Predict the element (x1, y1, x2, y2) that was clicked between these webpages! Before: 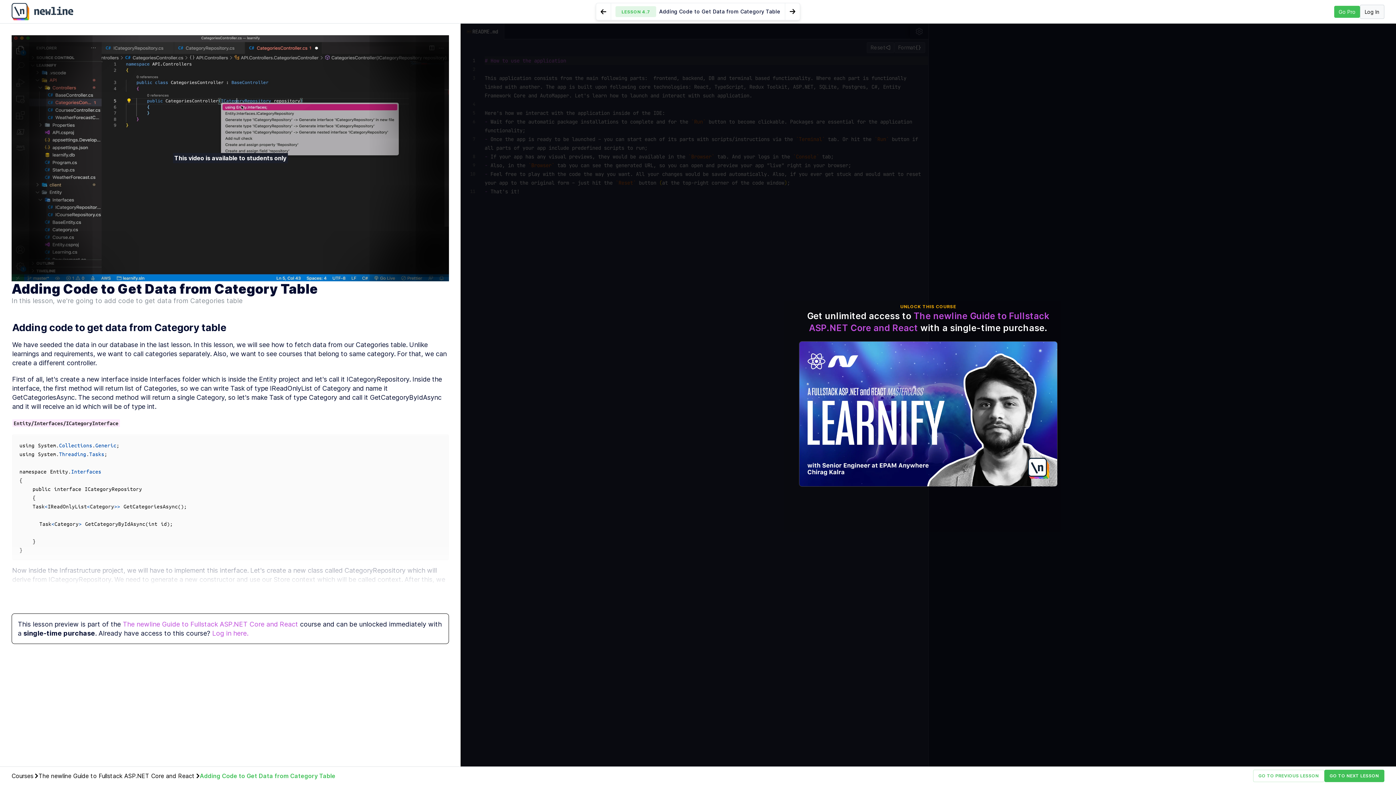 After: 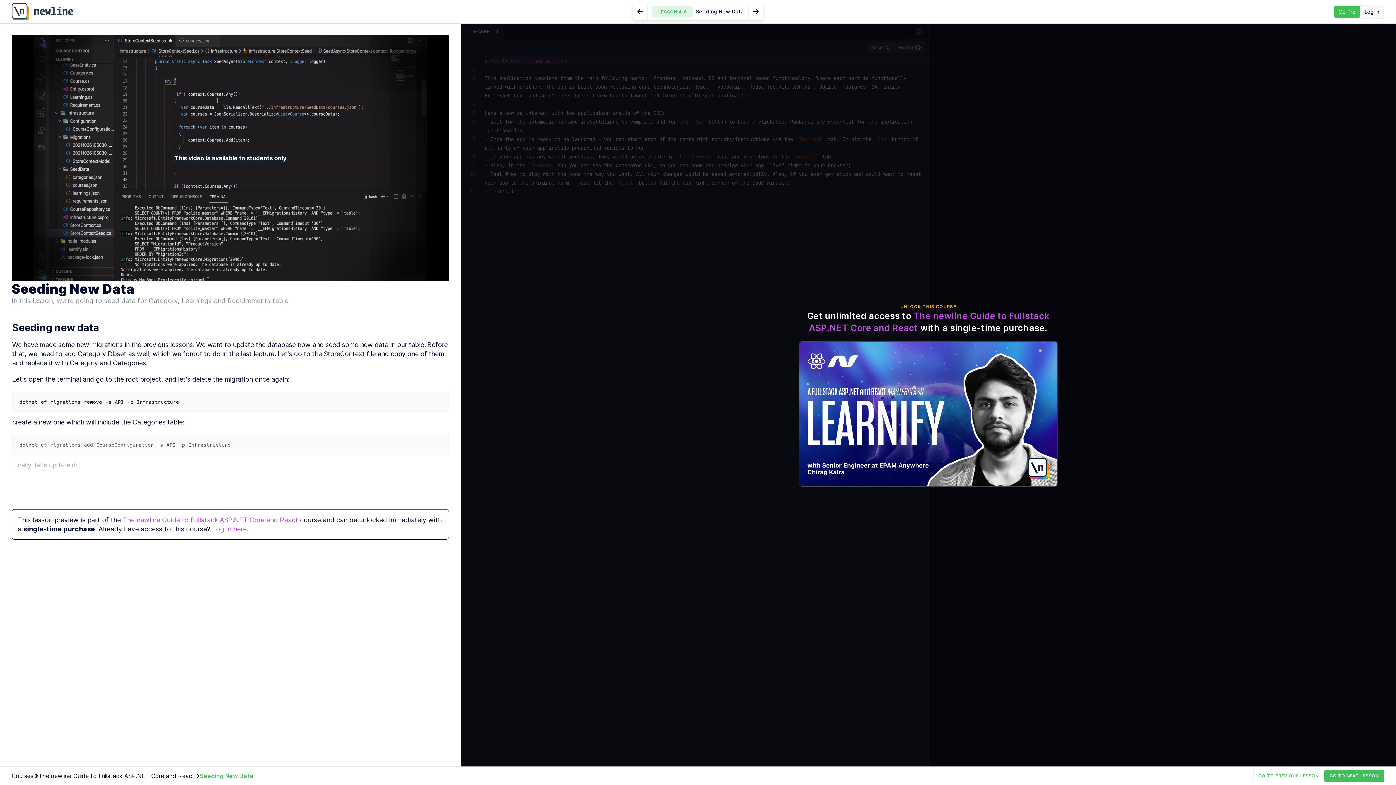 Action: label: Go to Preview Lesson bbox: (596, 3, 610, 20)